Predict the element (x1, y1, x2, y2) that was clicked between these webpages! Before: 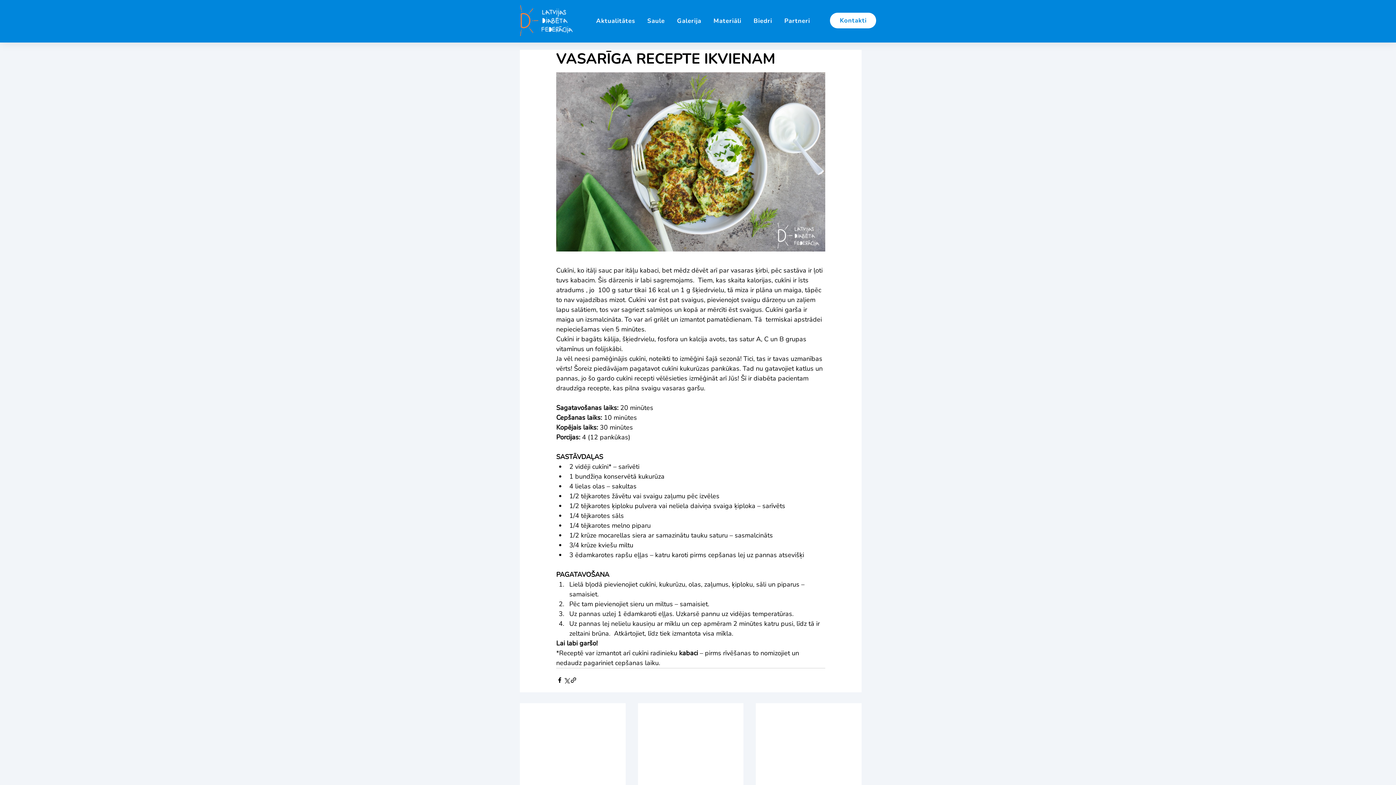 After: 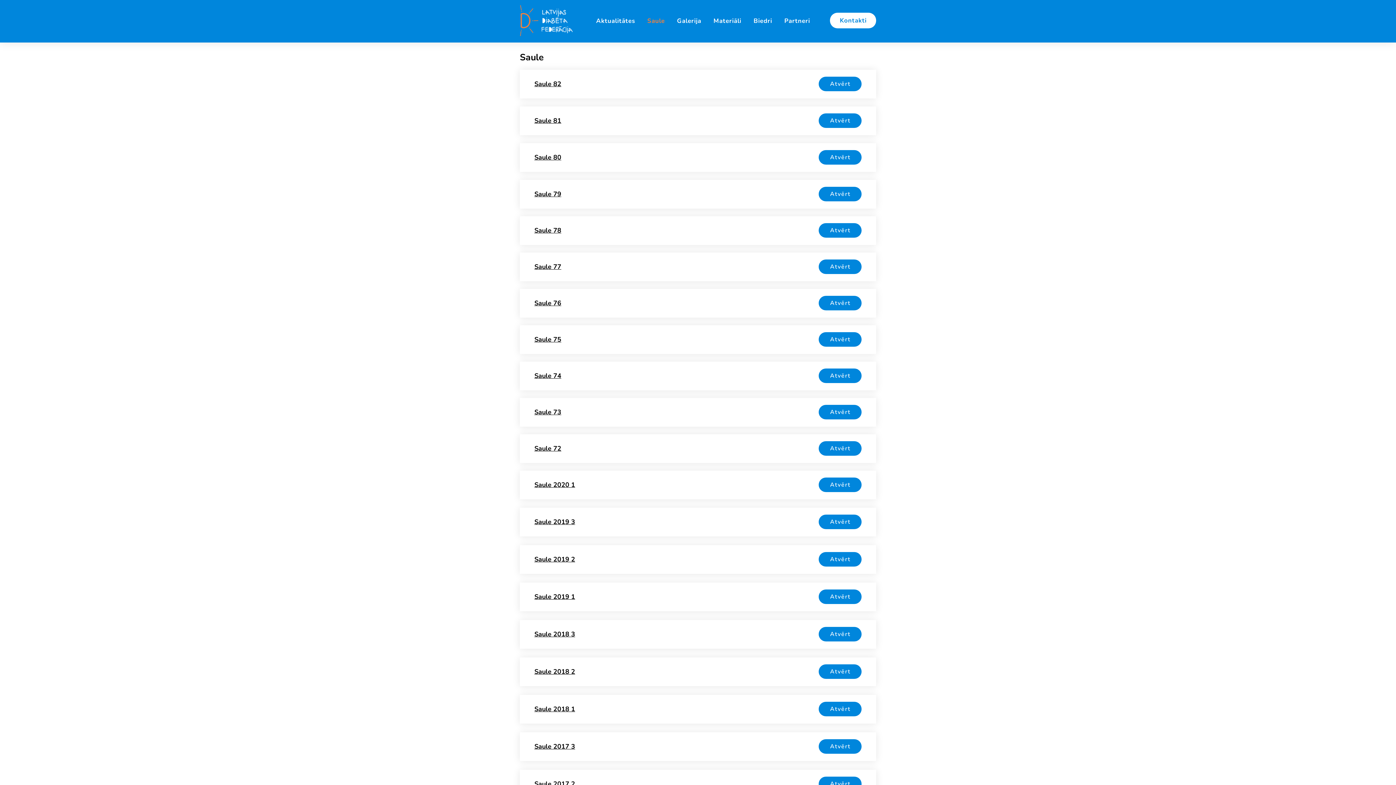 Action: label: Saule bbox: (642, 13, 669, 28)